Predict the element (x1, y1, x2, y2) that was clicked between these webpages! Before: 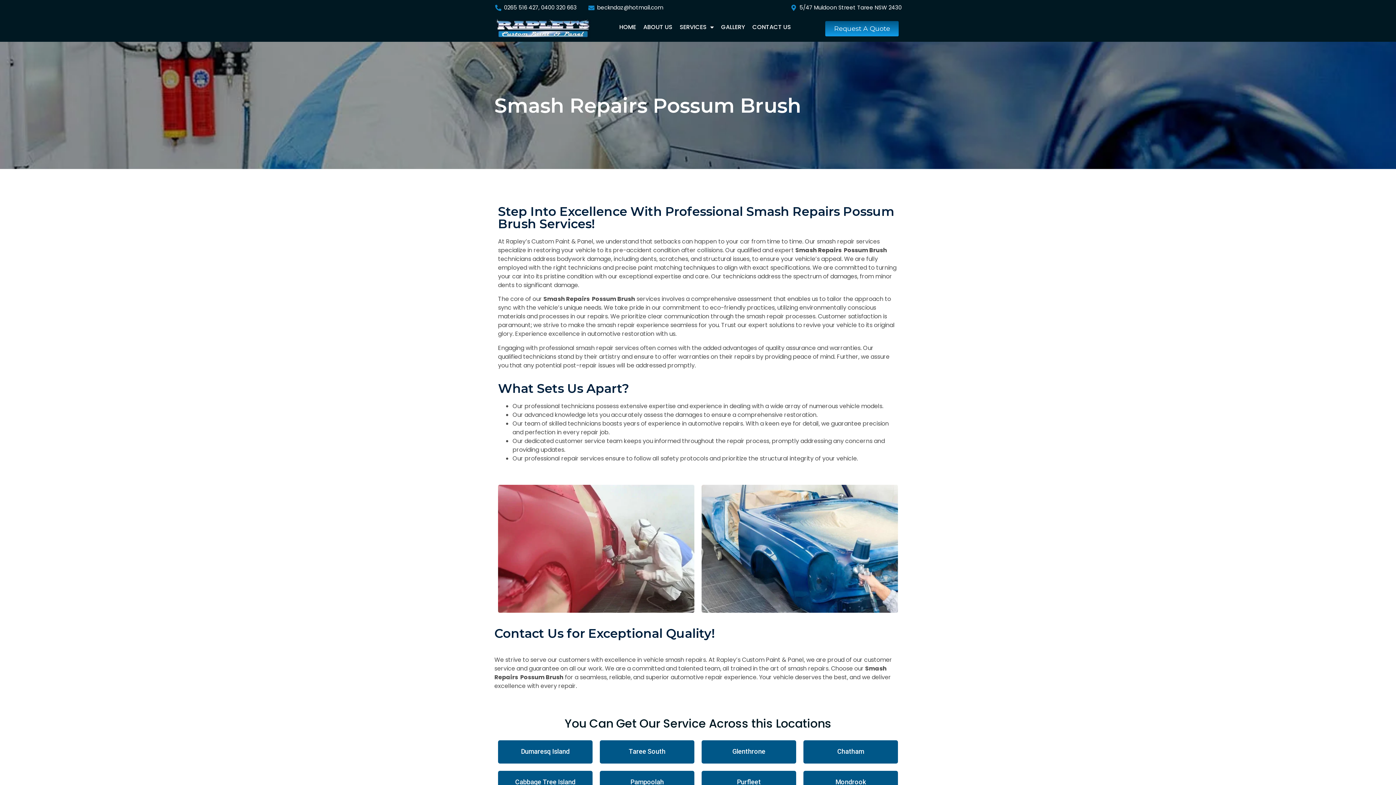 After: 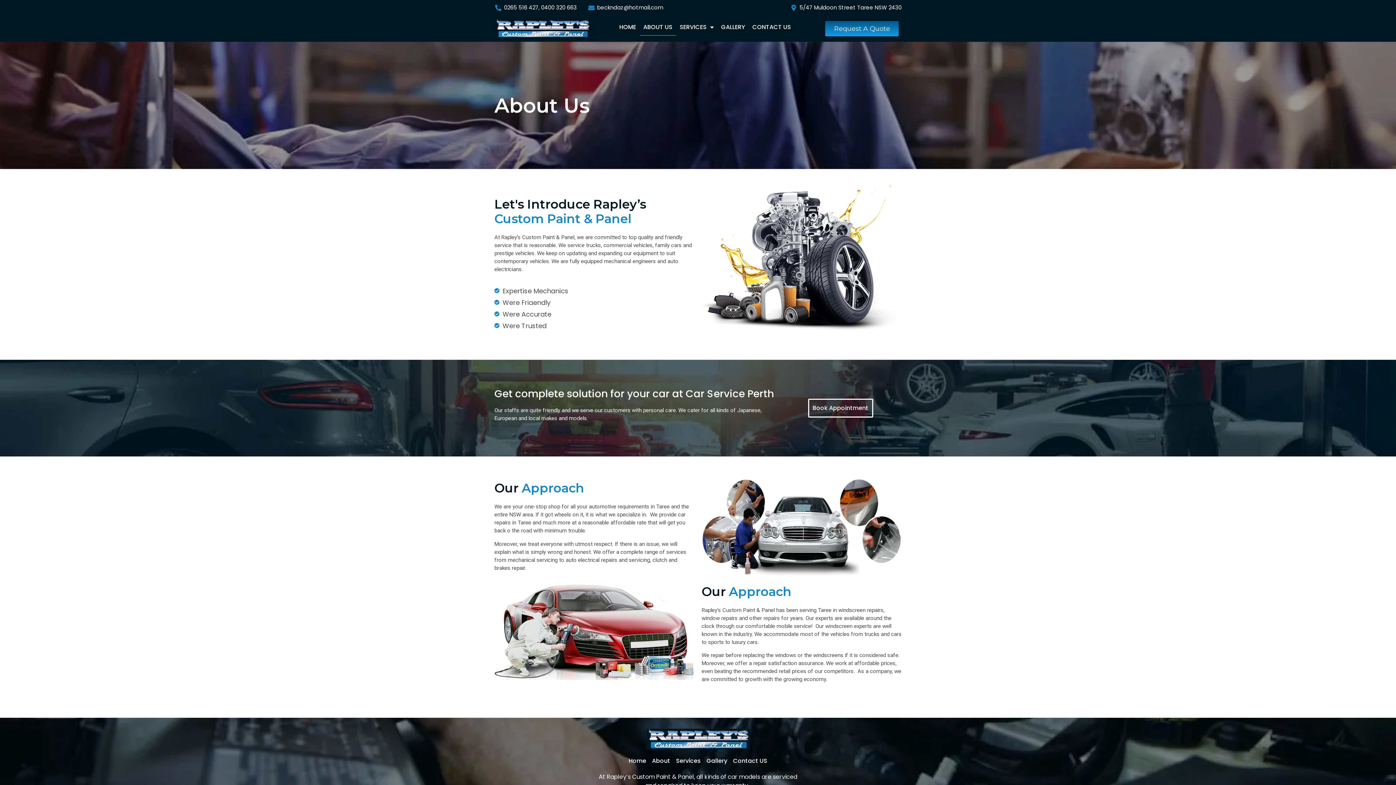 Action: label: ABOUT US bbox: (639, 18, 676, 35)